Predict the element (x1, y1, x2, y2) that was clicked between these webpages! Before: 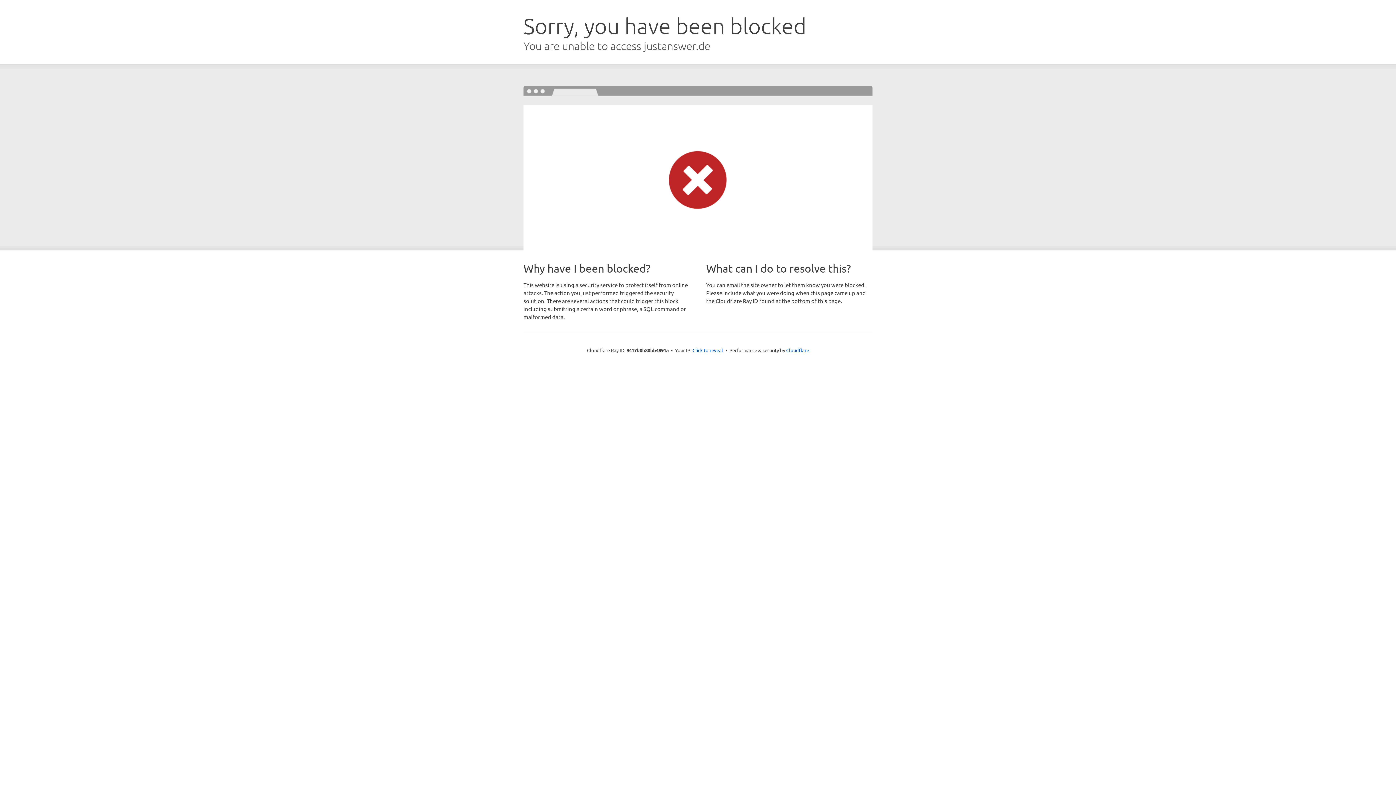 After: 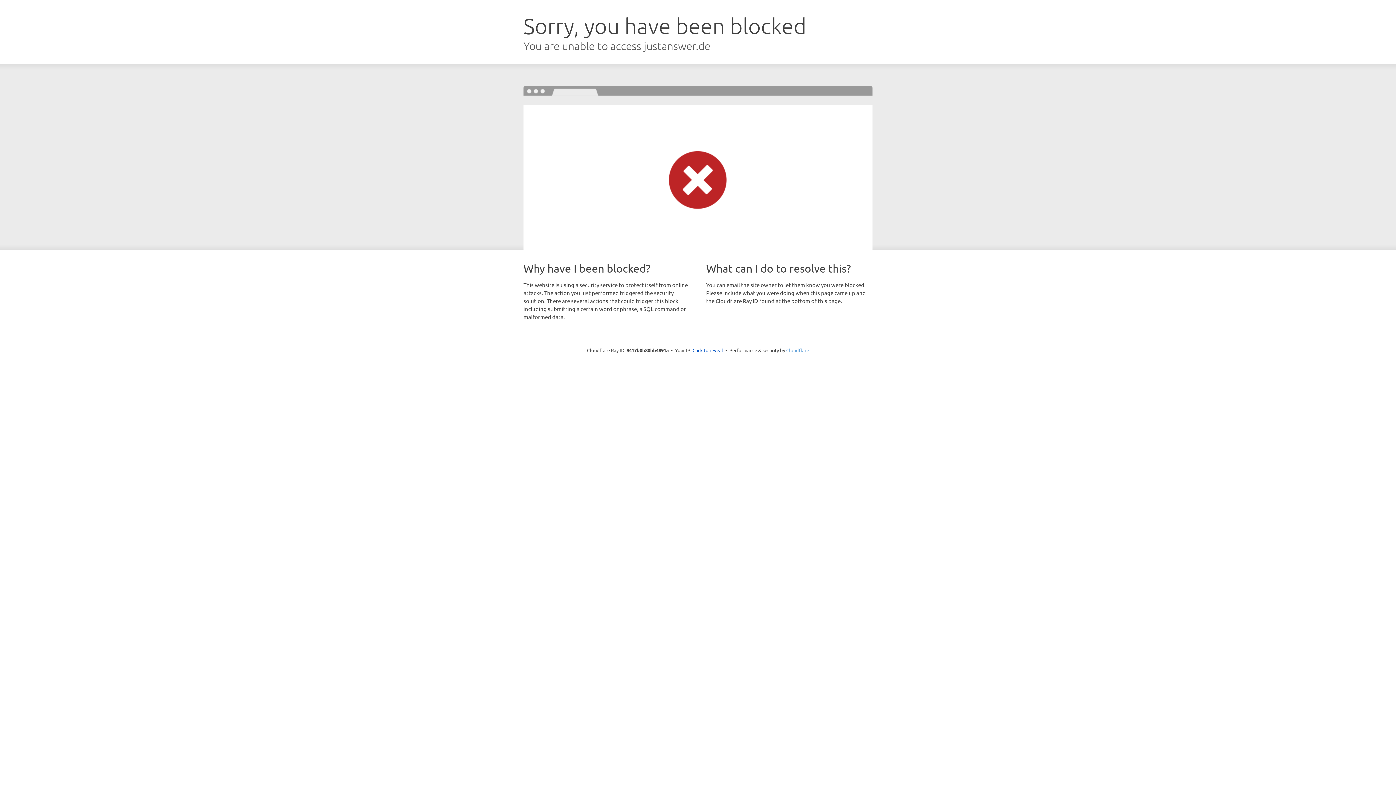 Action: label: Cloudflare bbox: (786, 347, 809, 353)